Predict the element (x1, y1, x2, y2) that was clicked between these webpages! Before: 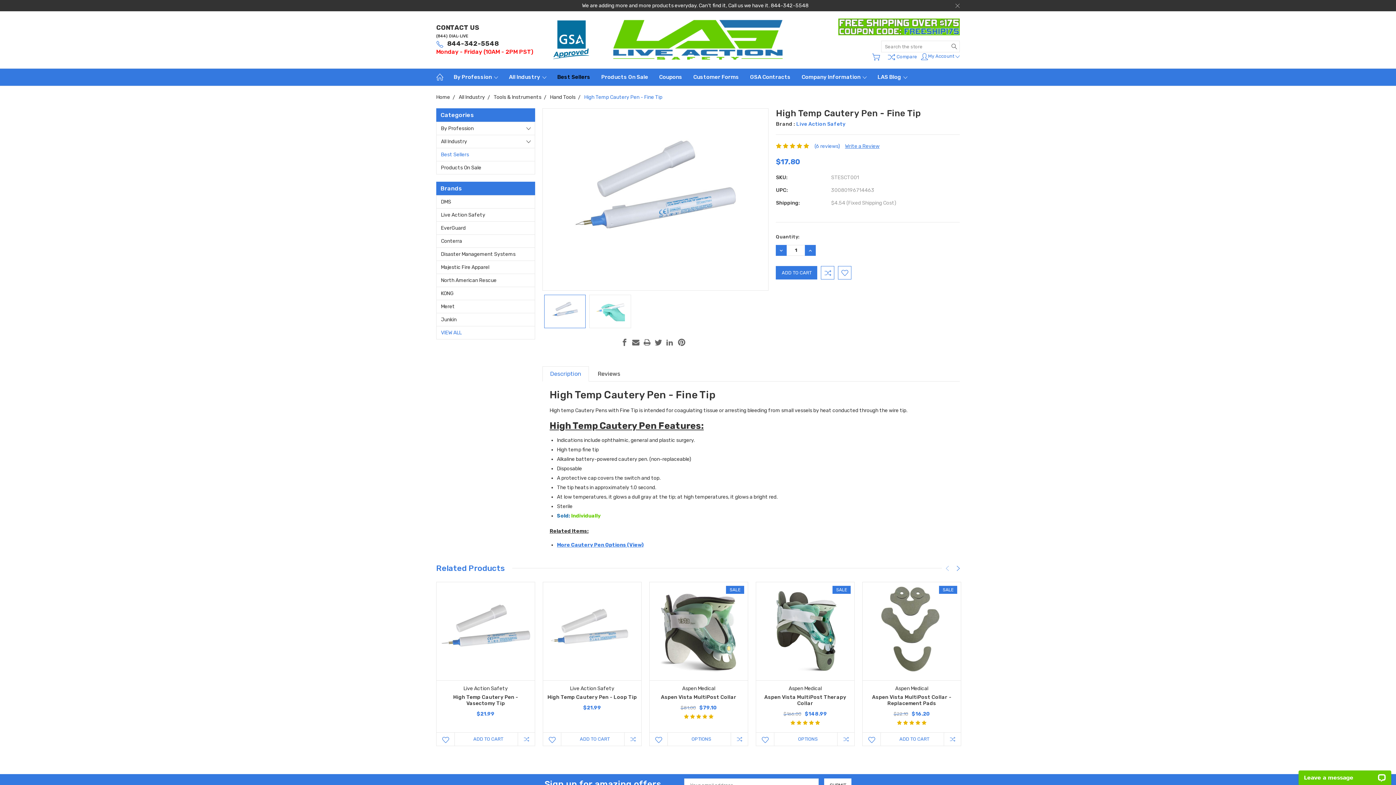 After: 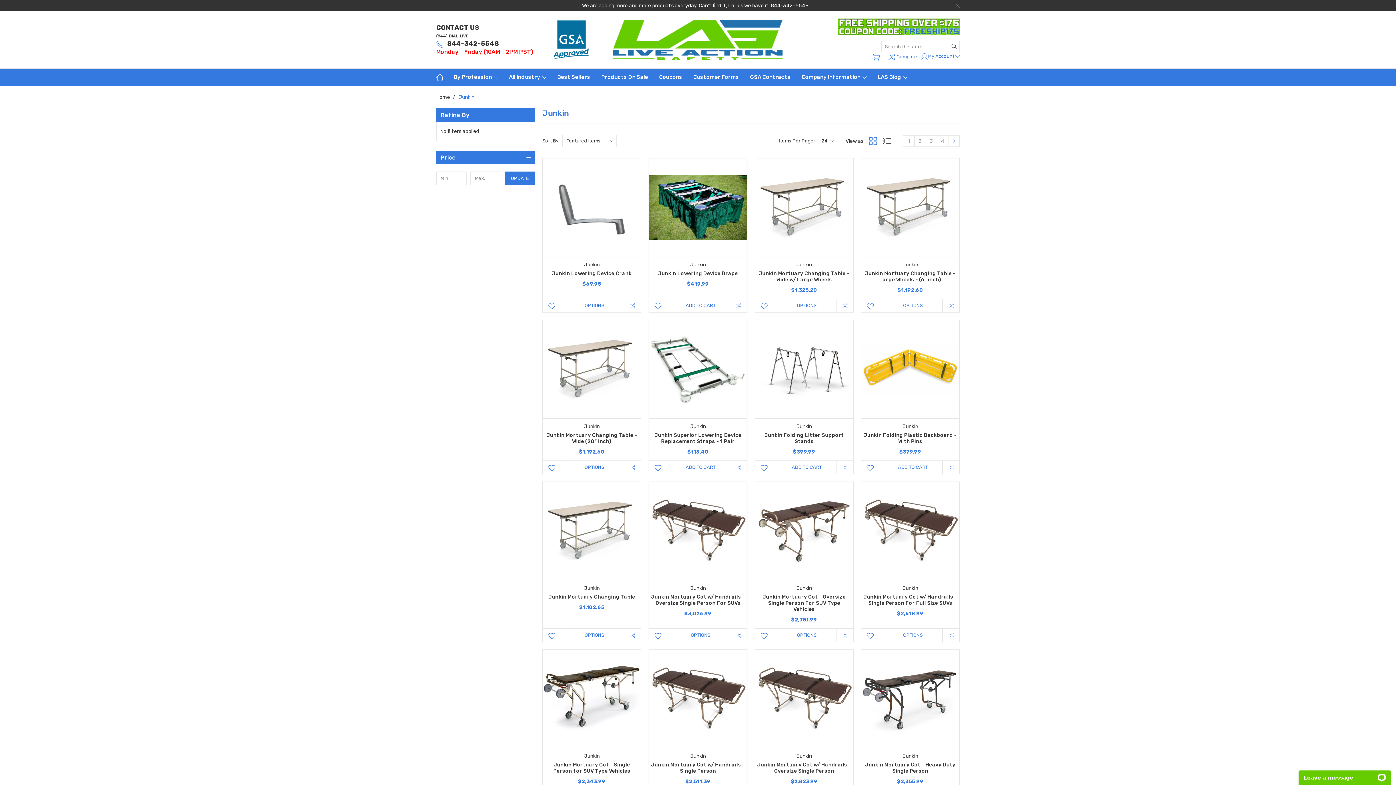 Action: bbox: (436, 313, 534, 326) label: Junkin